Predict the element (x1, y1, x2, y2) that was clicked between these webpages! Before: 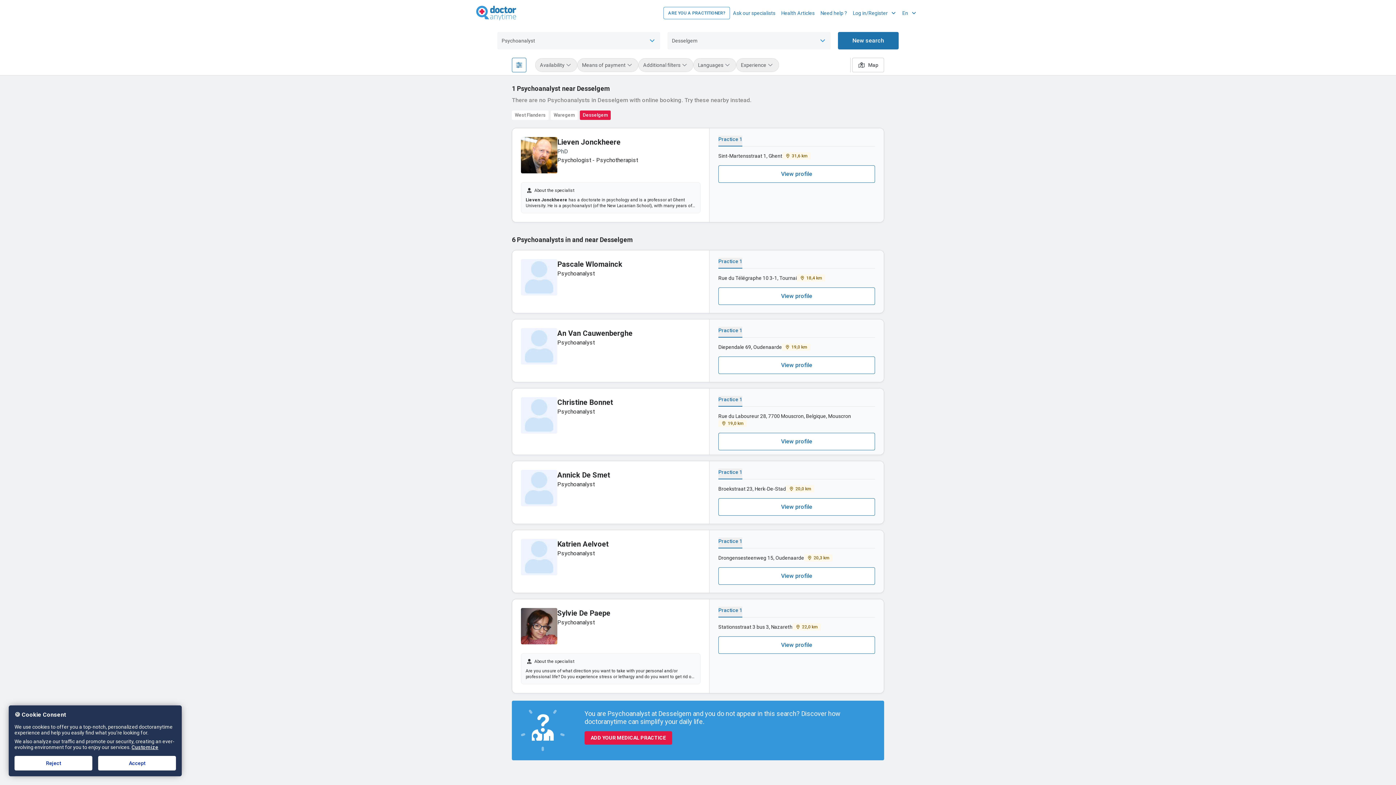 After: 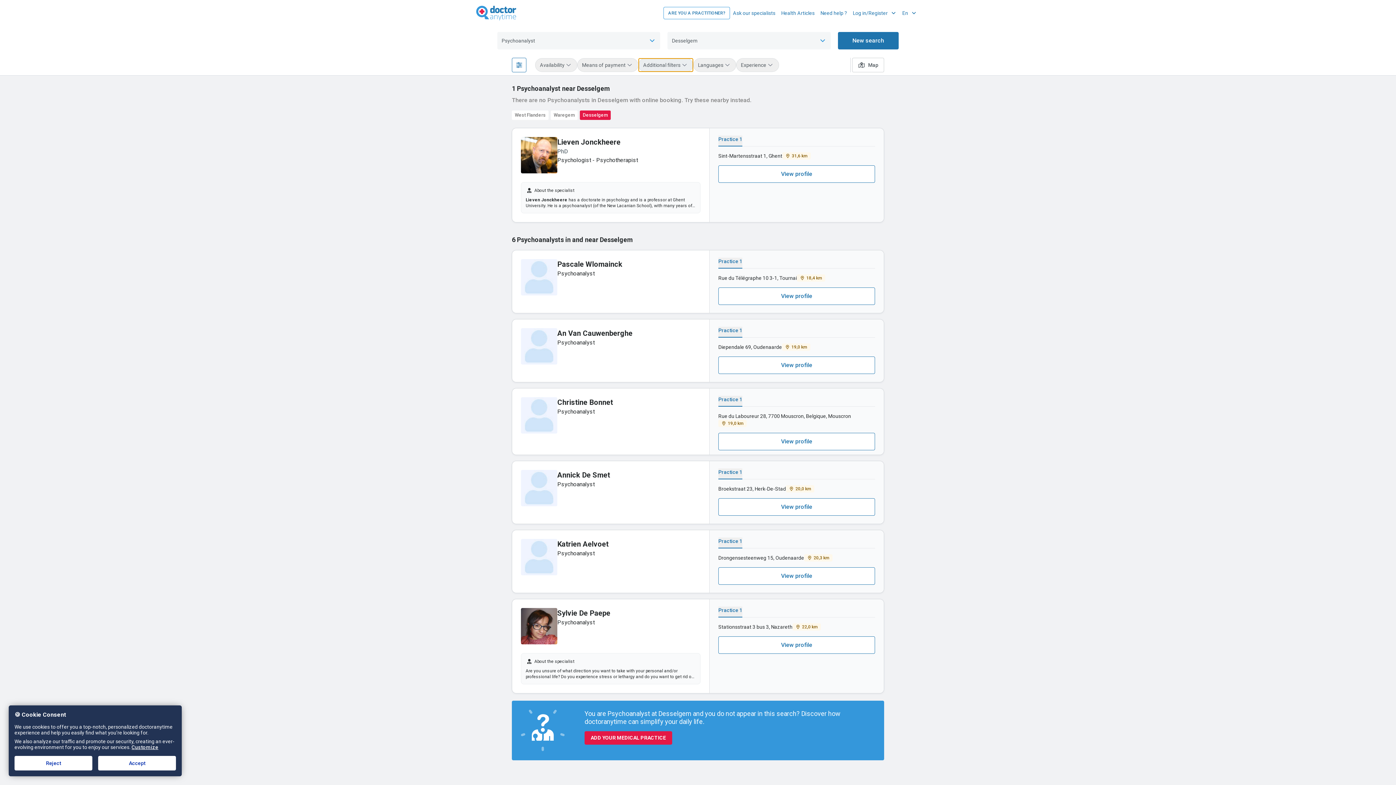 Action: label: Additional filters bbox: (638, 58, 693, 72)